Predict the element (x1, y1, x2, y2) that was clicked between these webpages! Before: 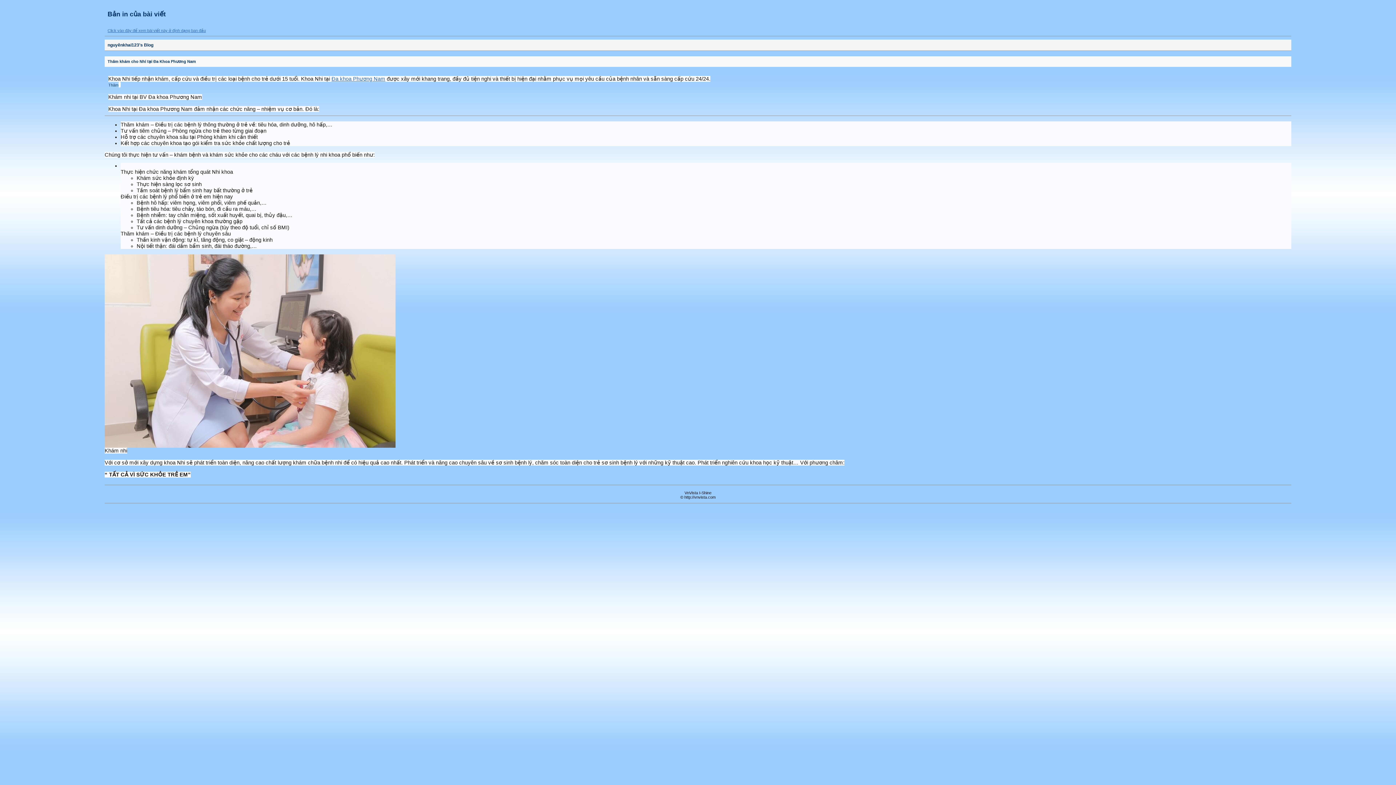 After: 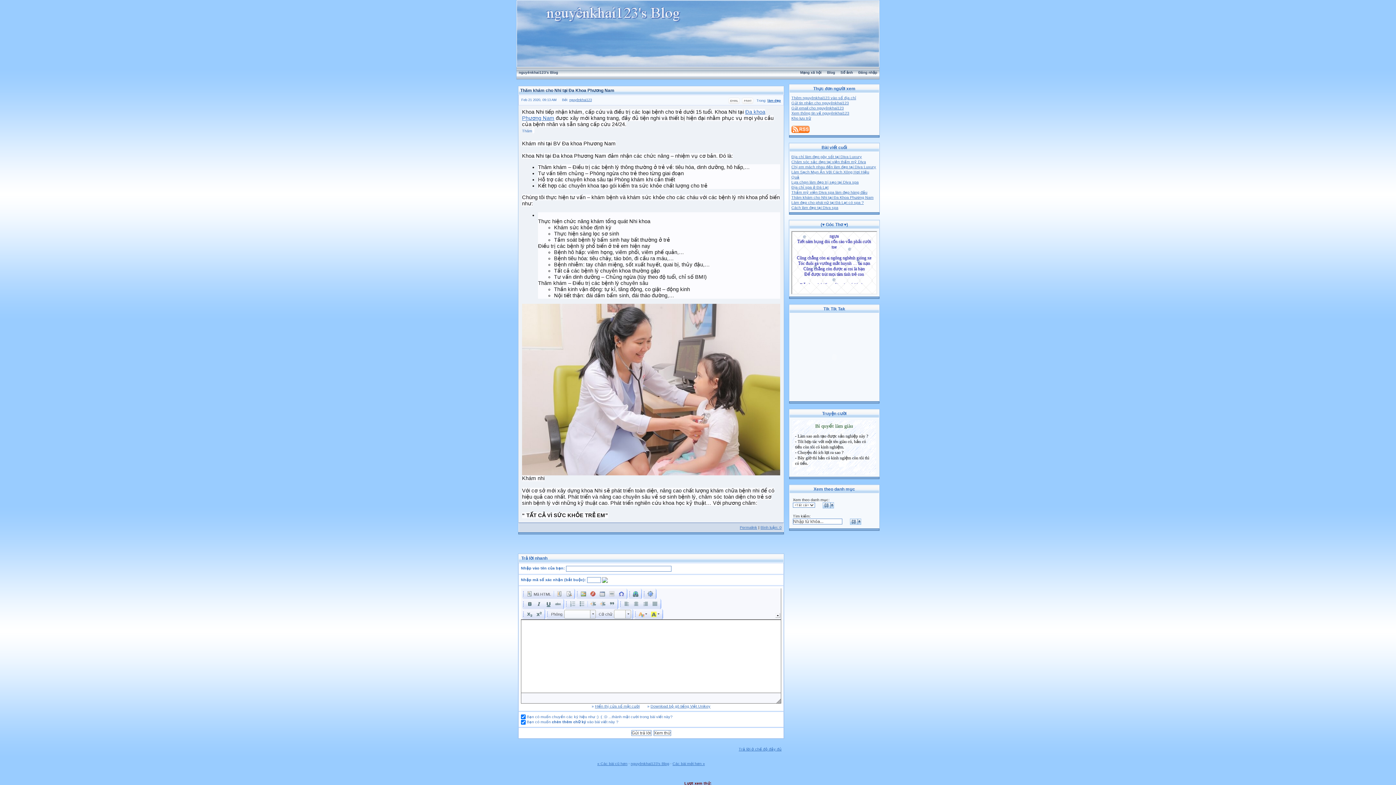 Action: label: Click vào đây để xem bài viết này ở định dạng ban đầu bbox: (107, 28, 205, 32)